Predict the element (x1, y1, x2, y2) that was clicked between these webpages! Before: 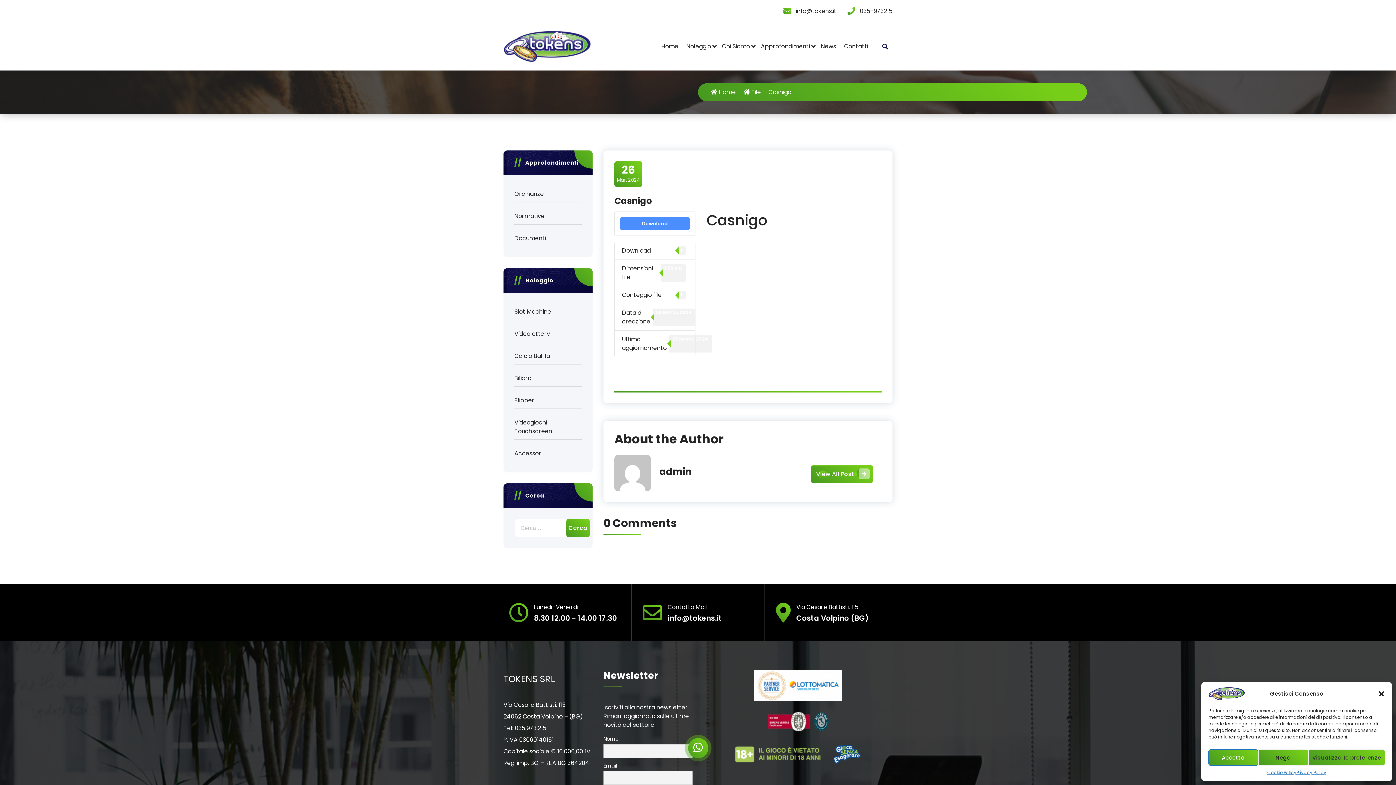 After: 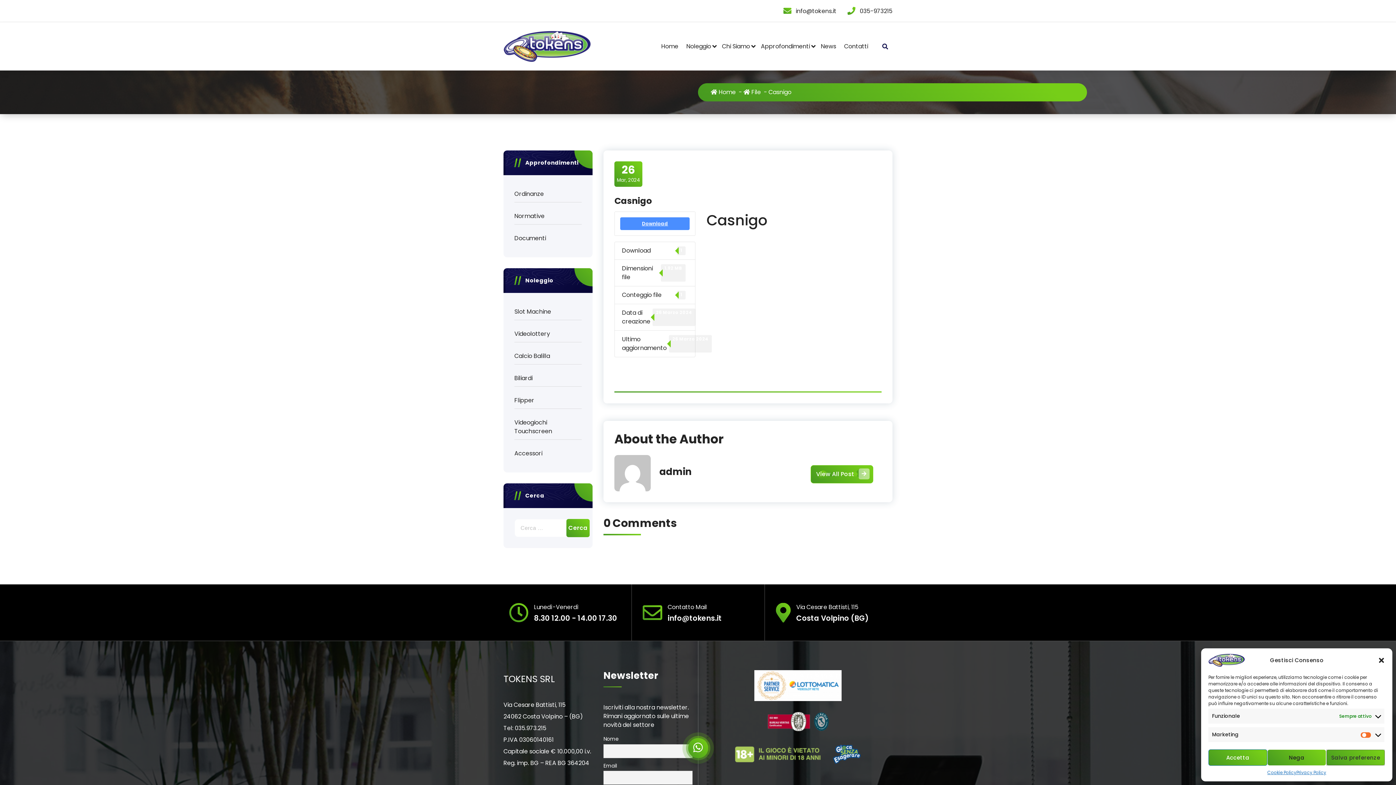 Action: bbox: (1308, 749, 1385, 766) label: Visualizza le preferenze